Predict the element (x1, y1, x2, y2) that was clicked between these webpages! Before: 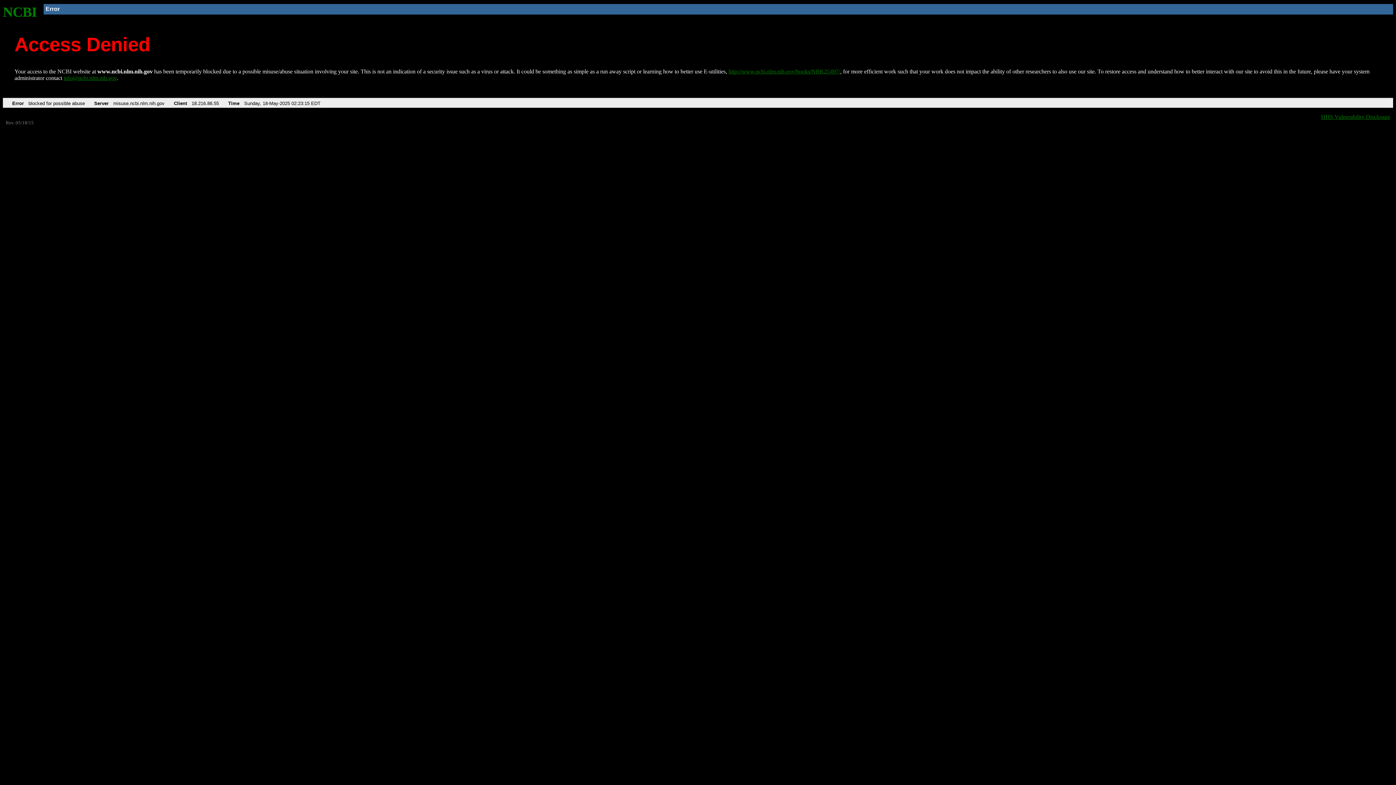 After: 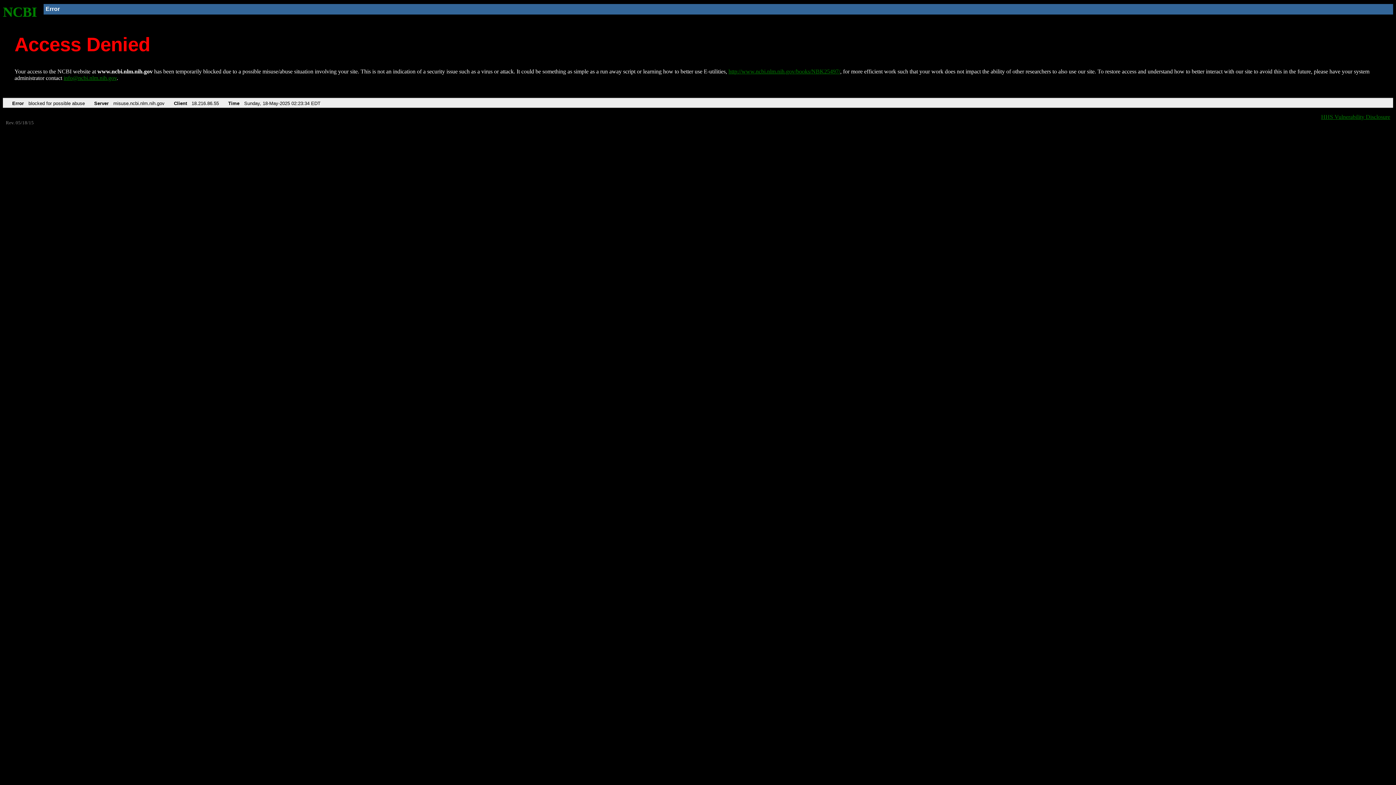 Action: bbox: (728, 68, 840, 74) label: http://www.ncbi.nlm.nih.gov/books/NBK25497/